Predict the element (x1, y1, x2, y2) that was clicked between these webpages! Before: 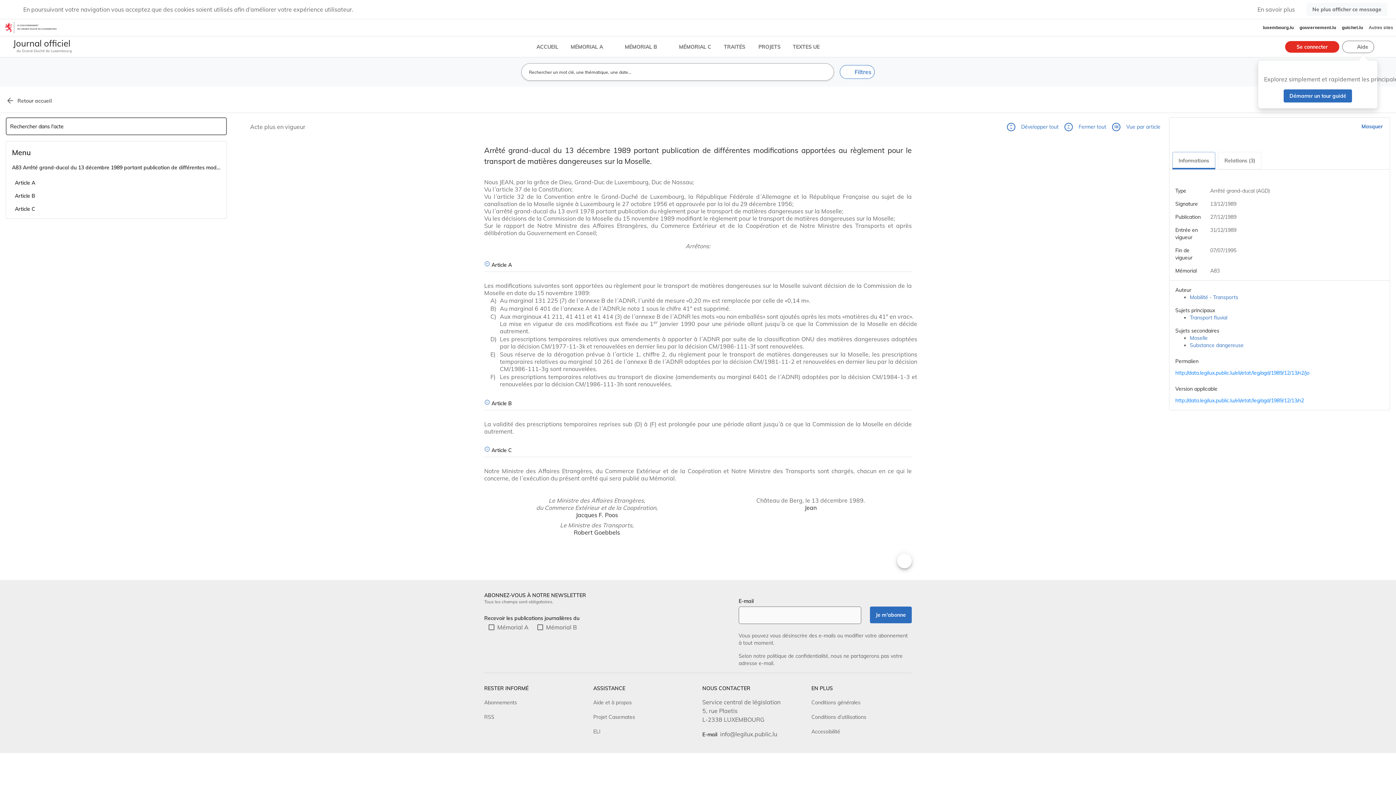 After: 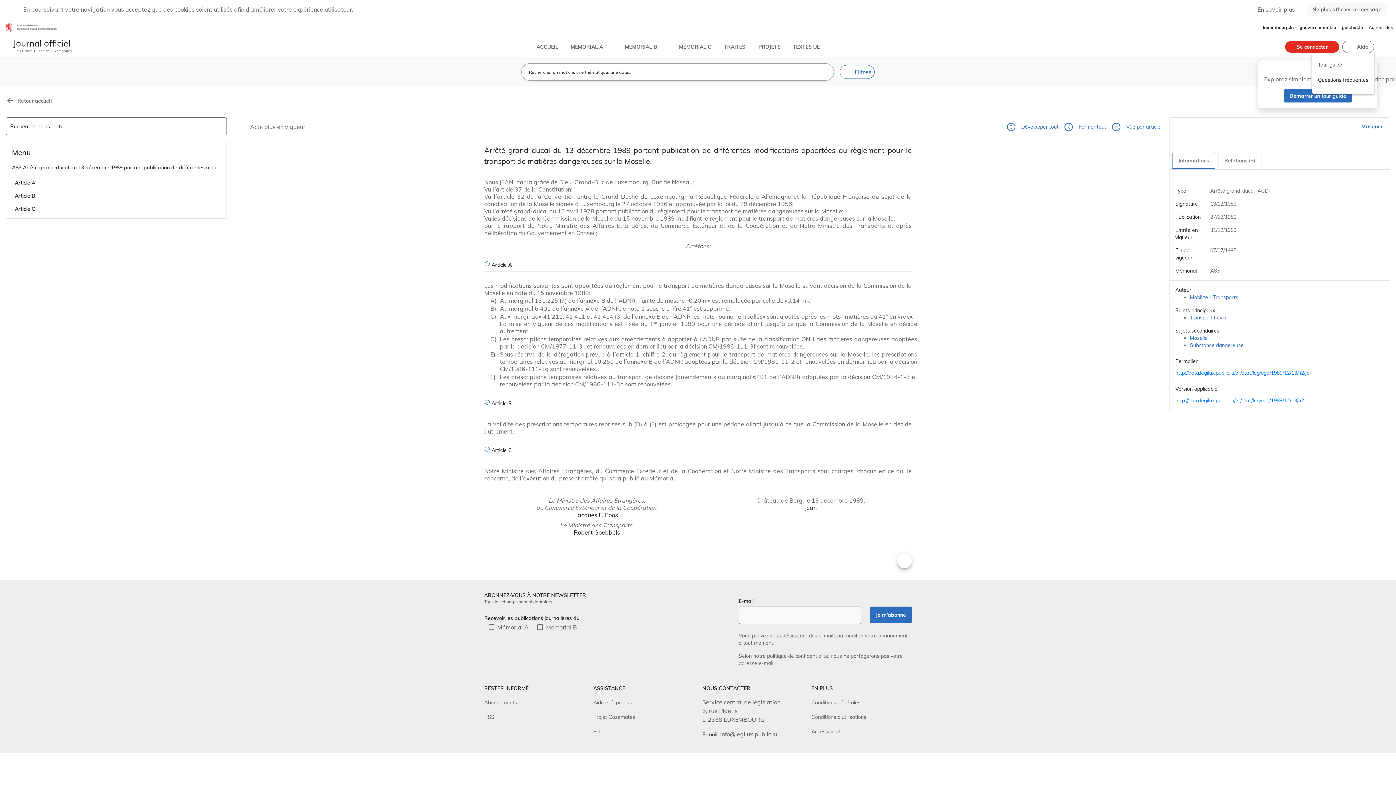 Action: bbox: (1342, 40, 1374, 52) label: Aide